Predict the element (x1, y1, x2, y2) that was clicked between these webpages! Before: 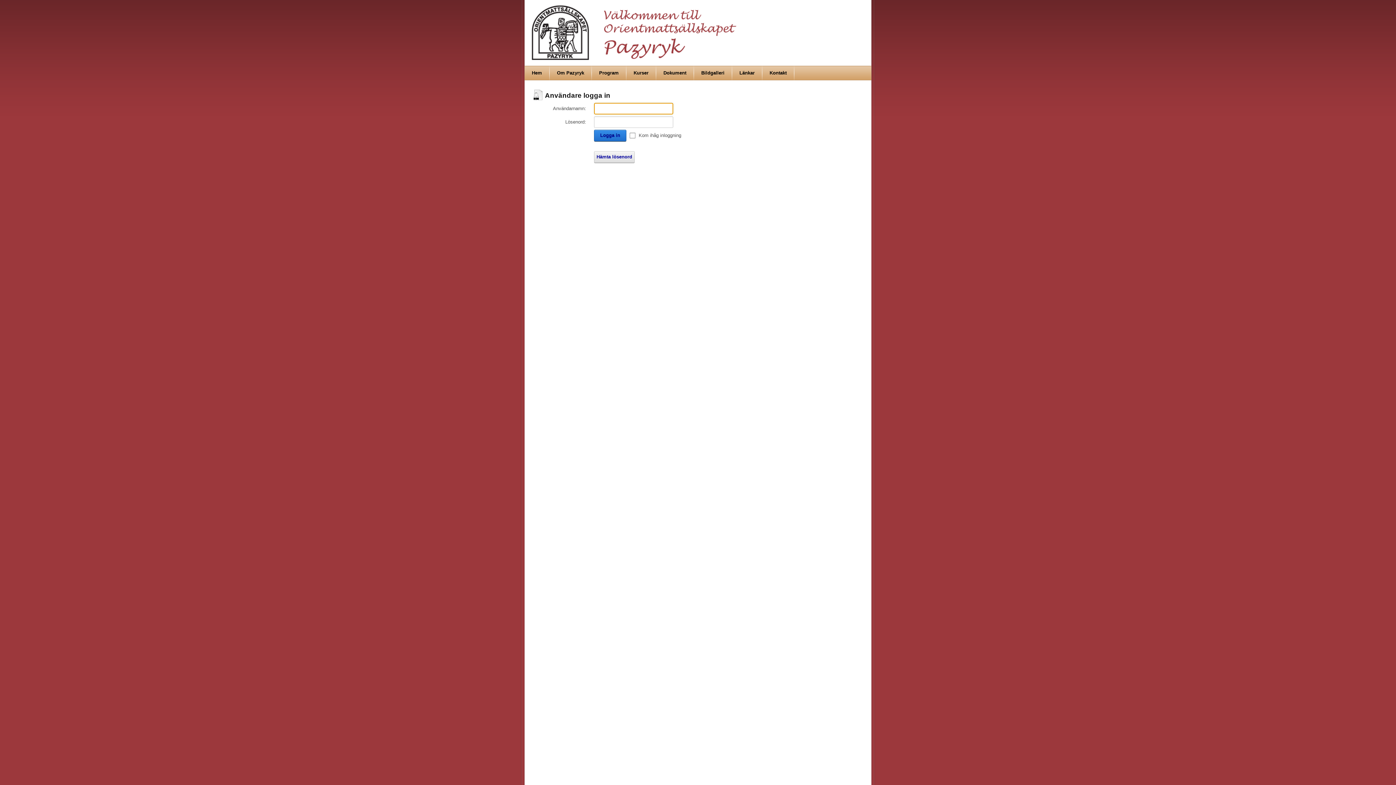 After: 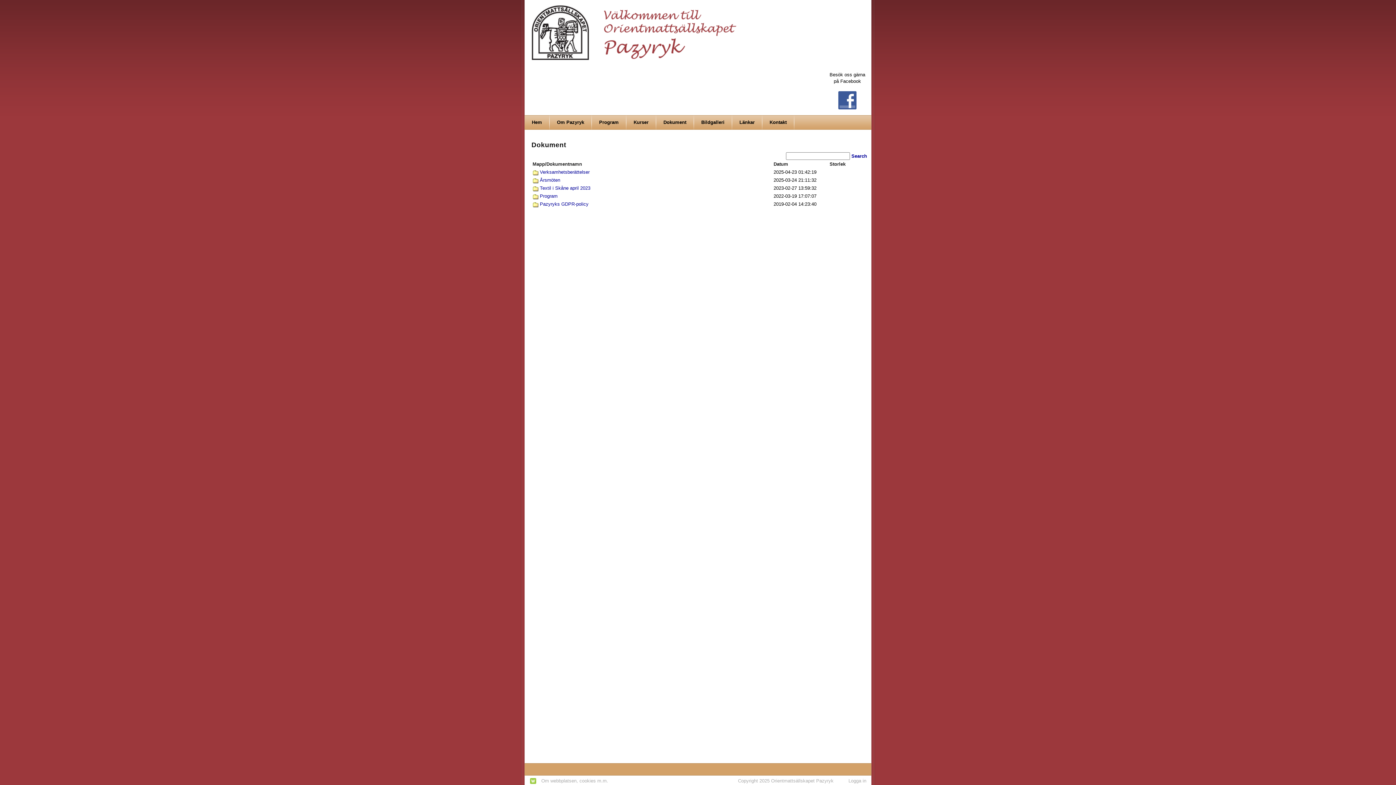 Action: bbox: (663, 70, 686, 75) label: Dokument